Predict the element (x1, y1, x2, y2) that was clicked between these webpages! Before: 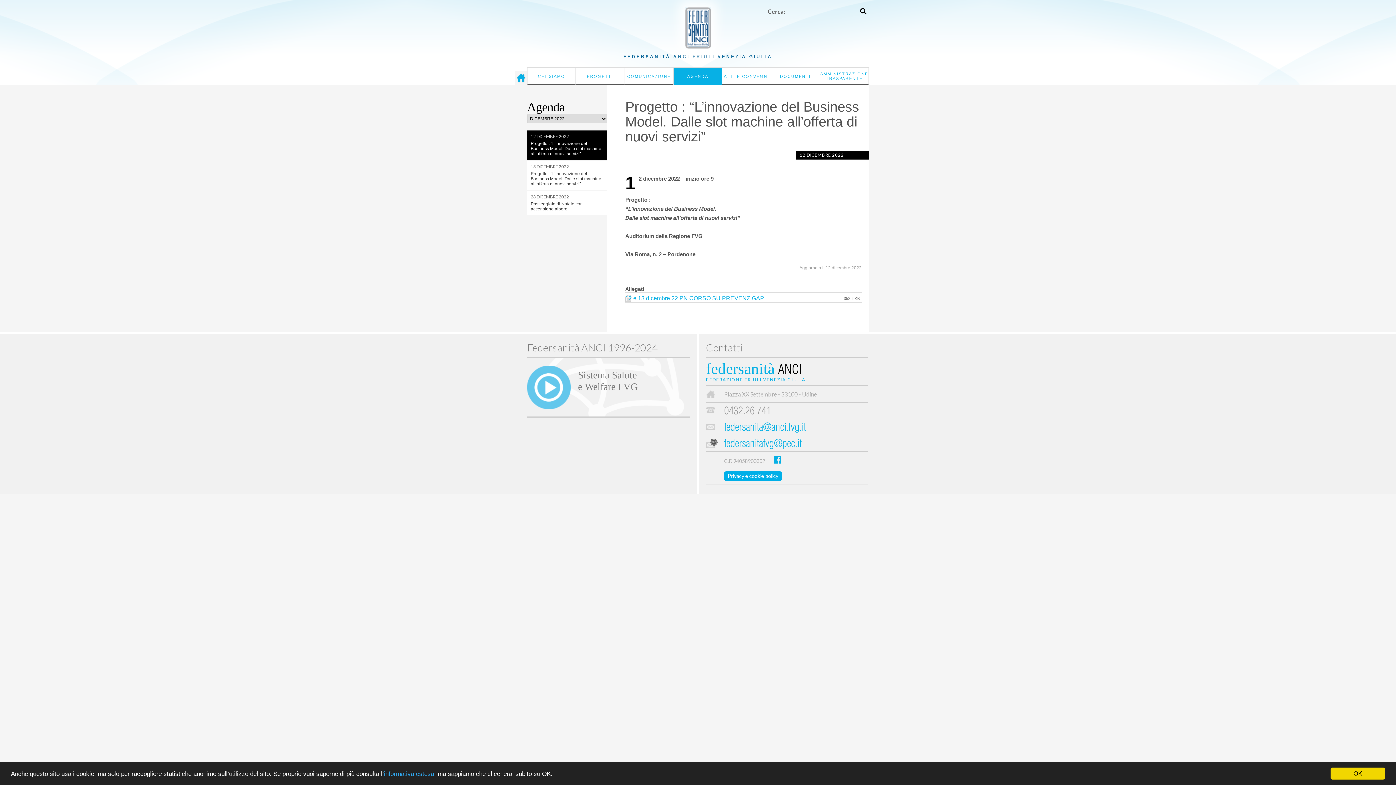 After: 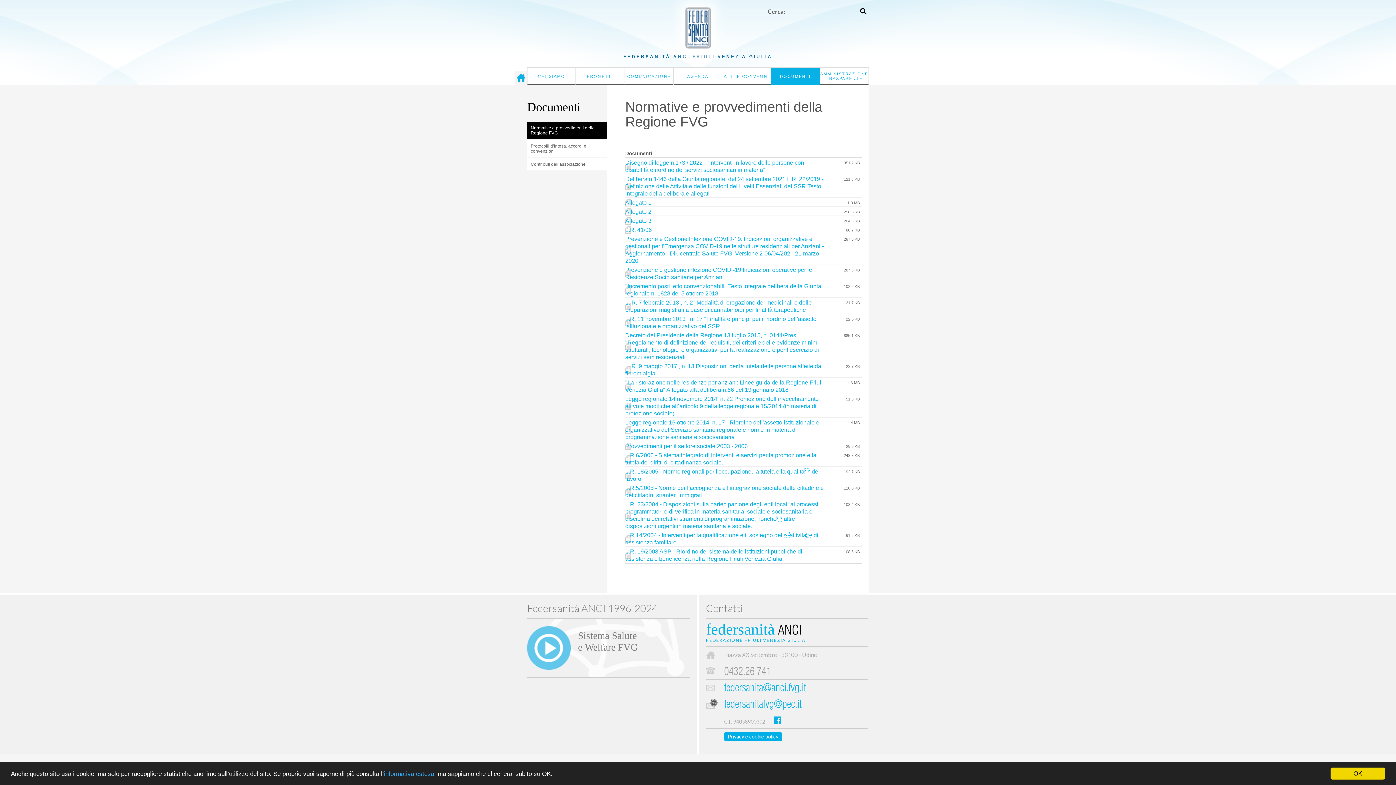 Action: bbox: (771, 66, 820, 85) label: DOCUMENTI